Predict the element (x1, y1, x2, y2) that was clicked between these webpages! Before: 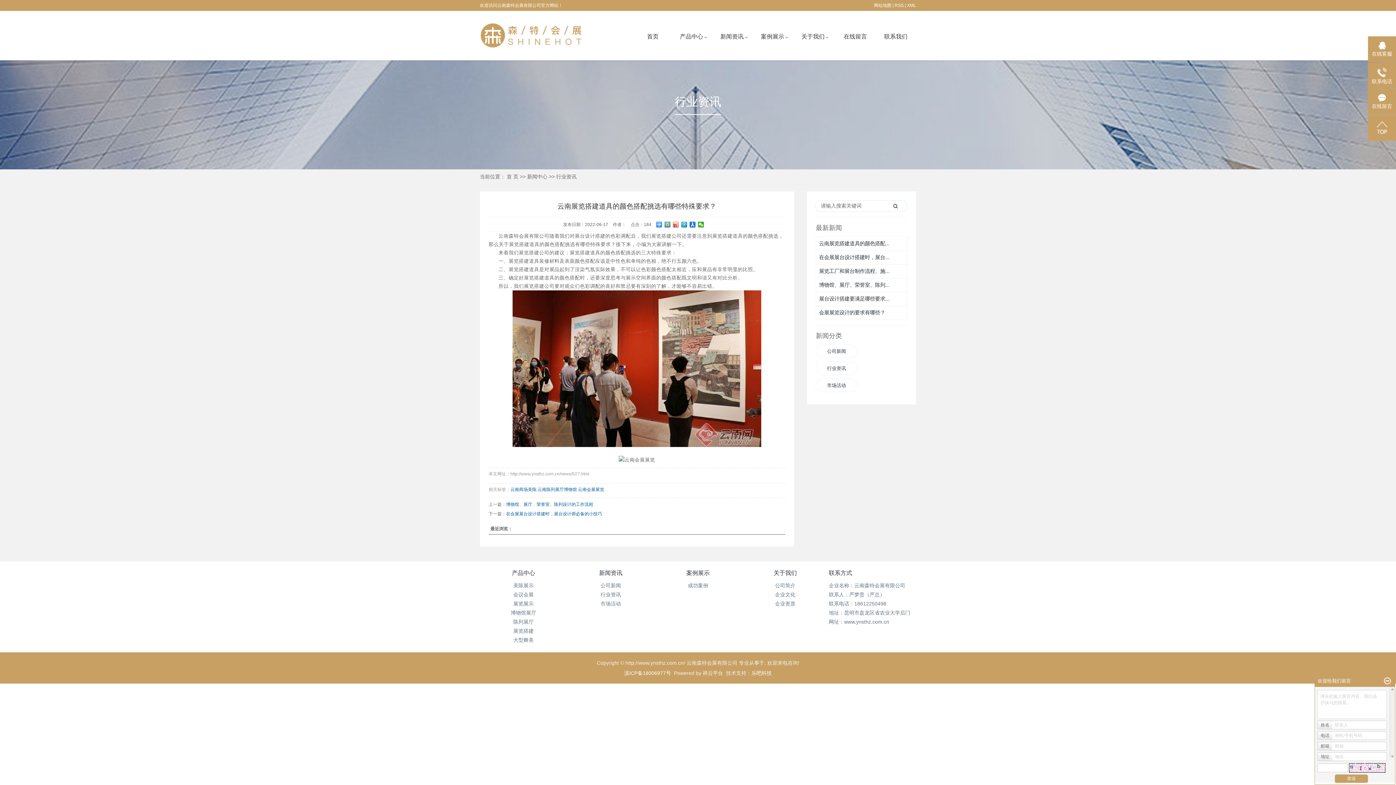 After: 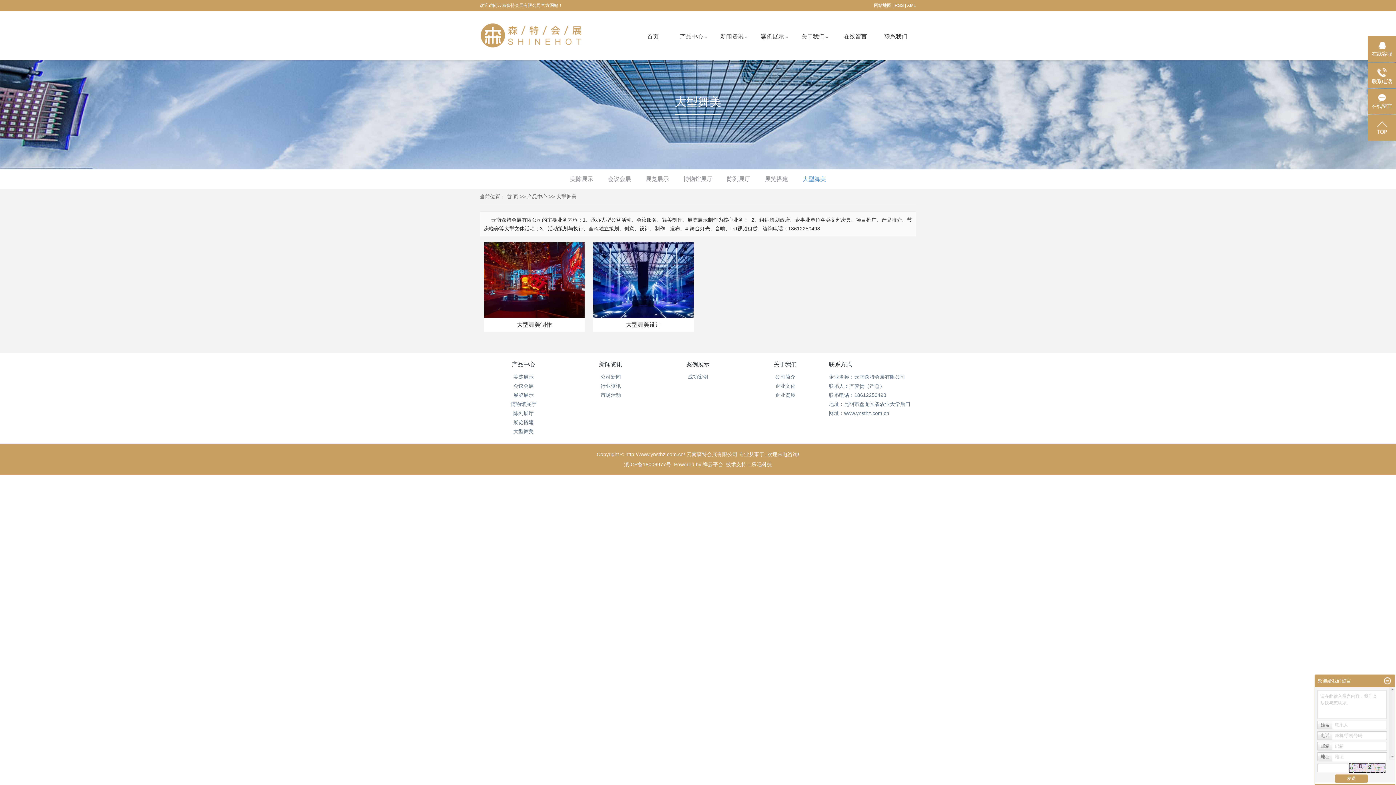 Action: label: 大型舞美 bbox: (480, 636, 567, 645)